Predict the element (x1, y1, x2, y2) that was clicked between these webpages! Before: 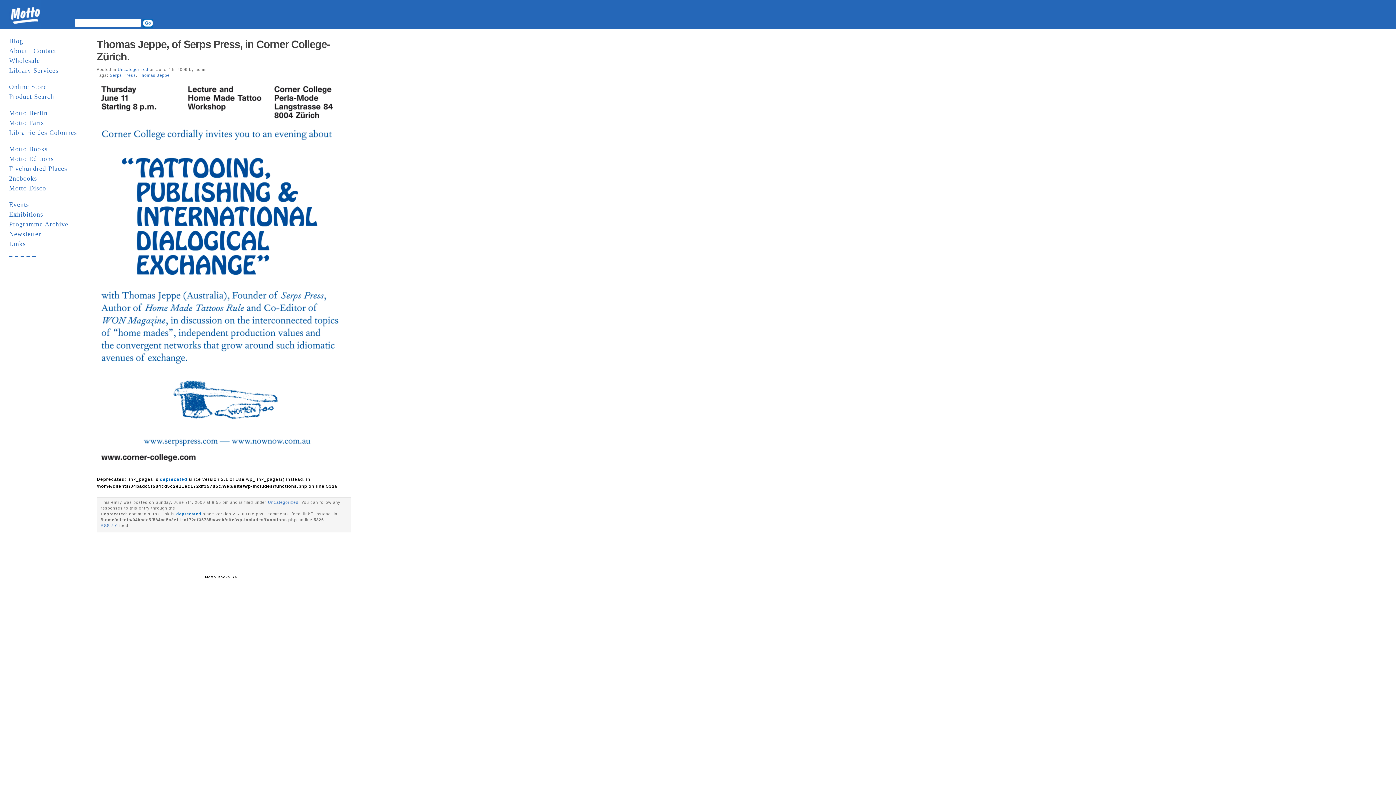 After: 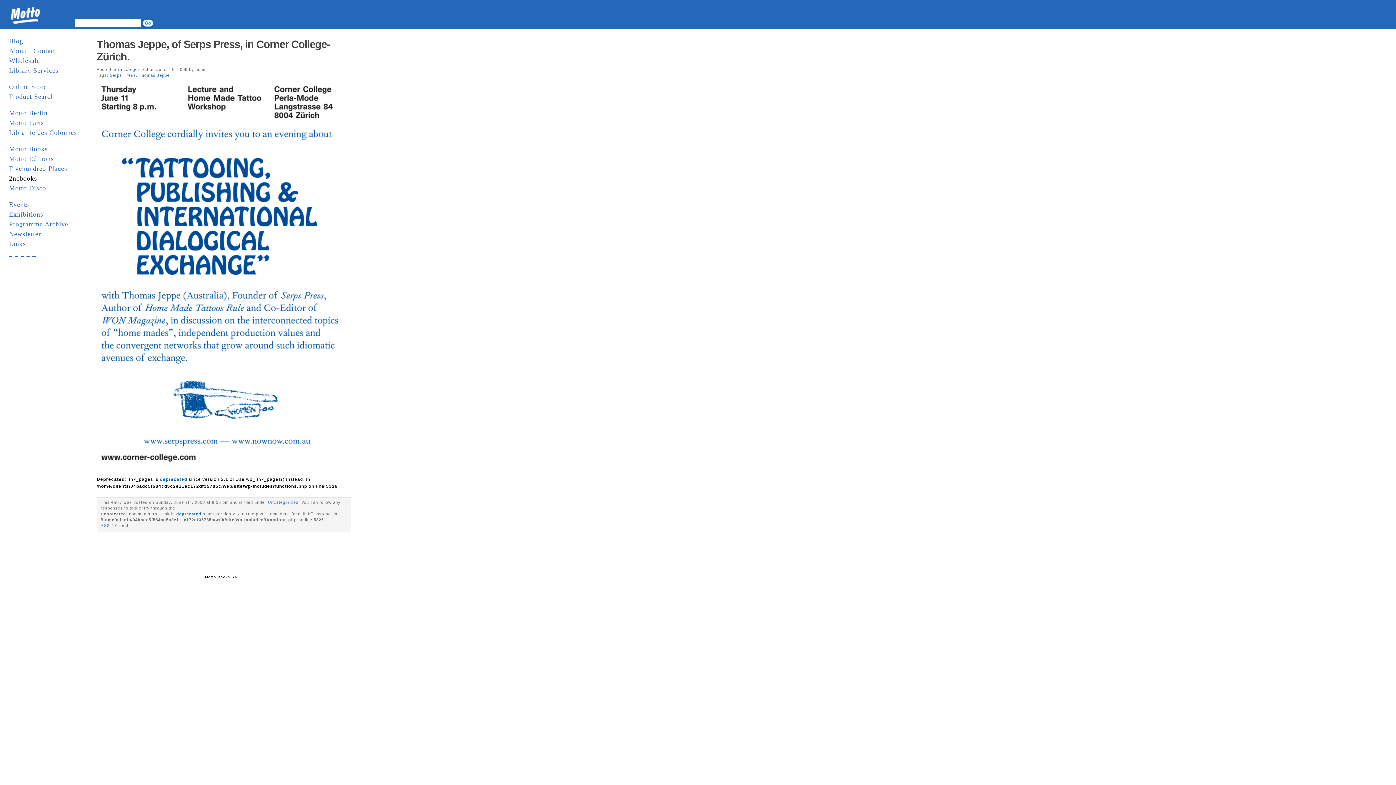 Action: bbox: (9, 172, 37, 185) label: 2ncbooks